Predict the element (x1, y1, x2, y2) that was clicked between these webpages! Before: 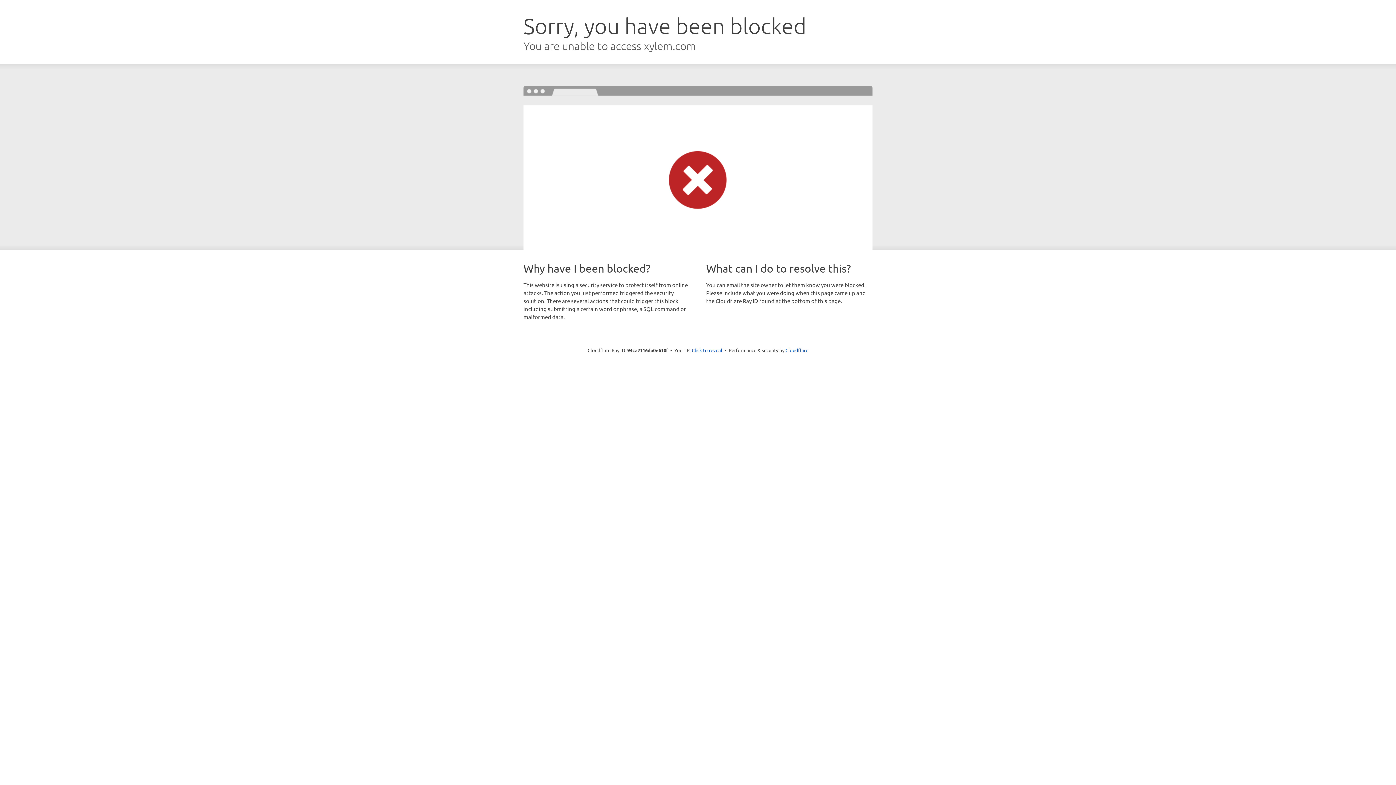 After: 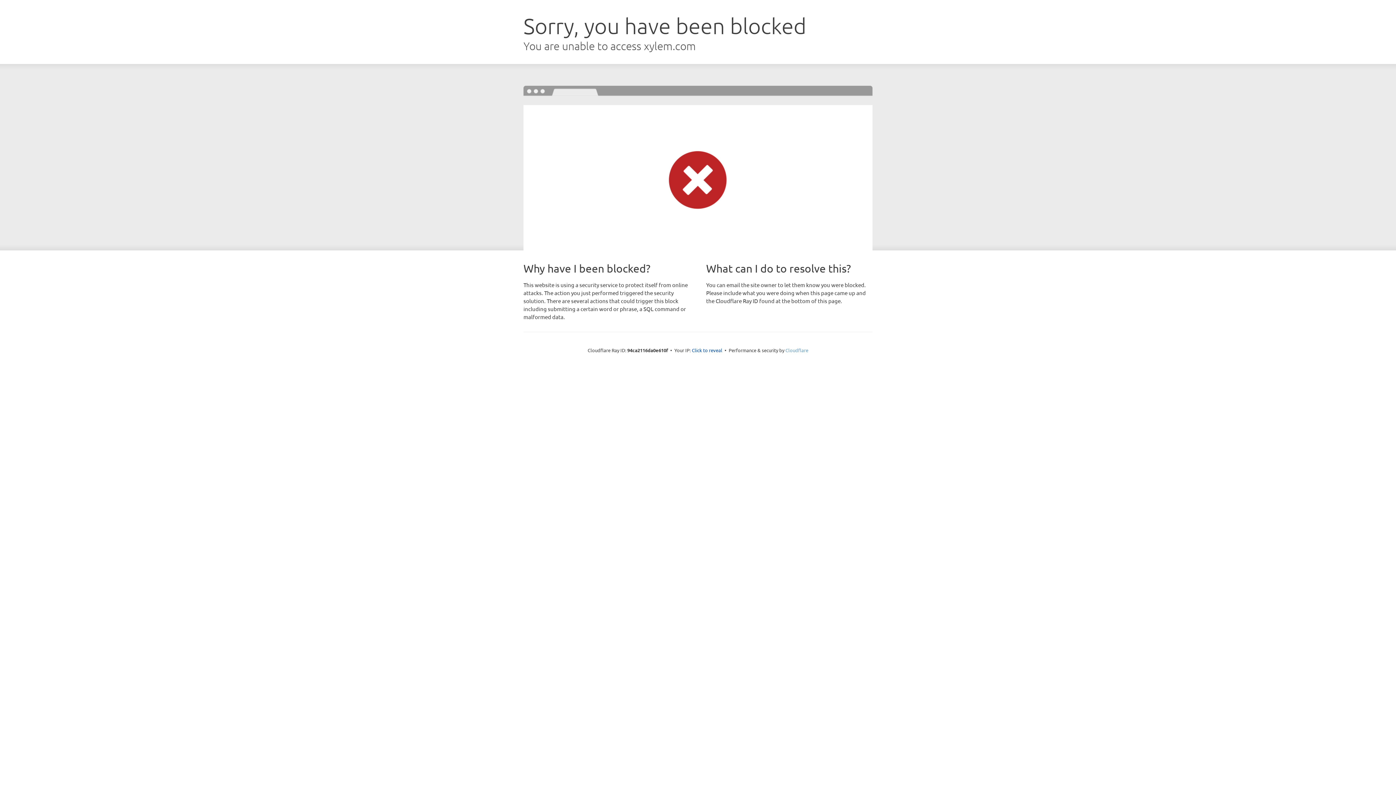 Action: bbox: (785, 347, 808, 353) label: Cloudflare